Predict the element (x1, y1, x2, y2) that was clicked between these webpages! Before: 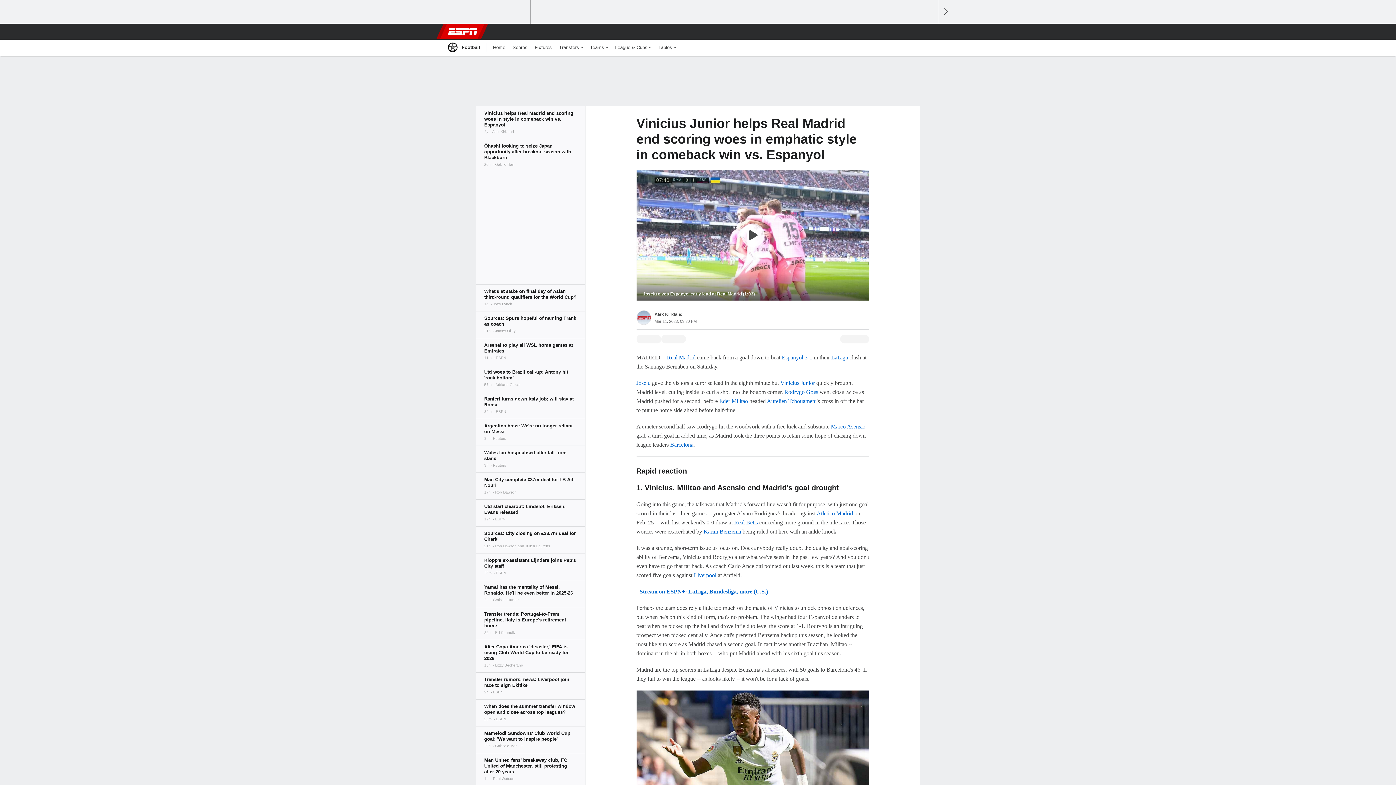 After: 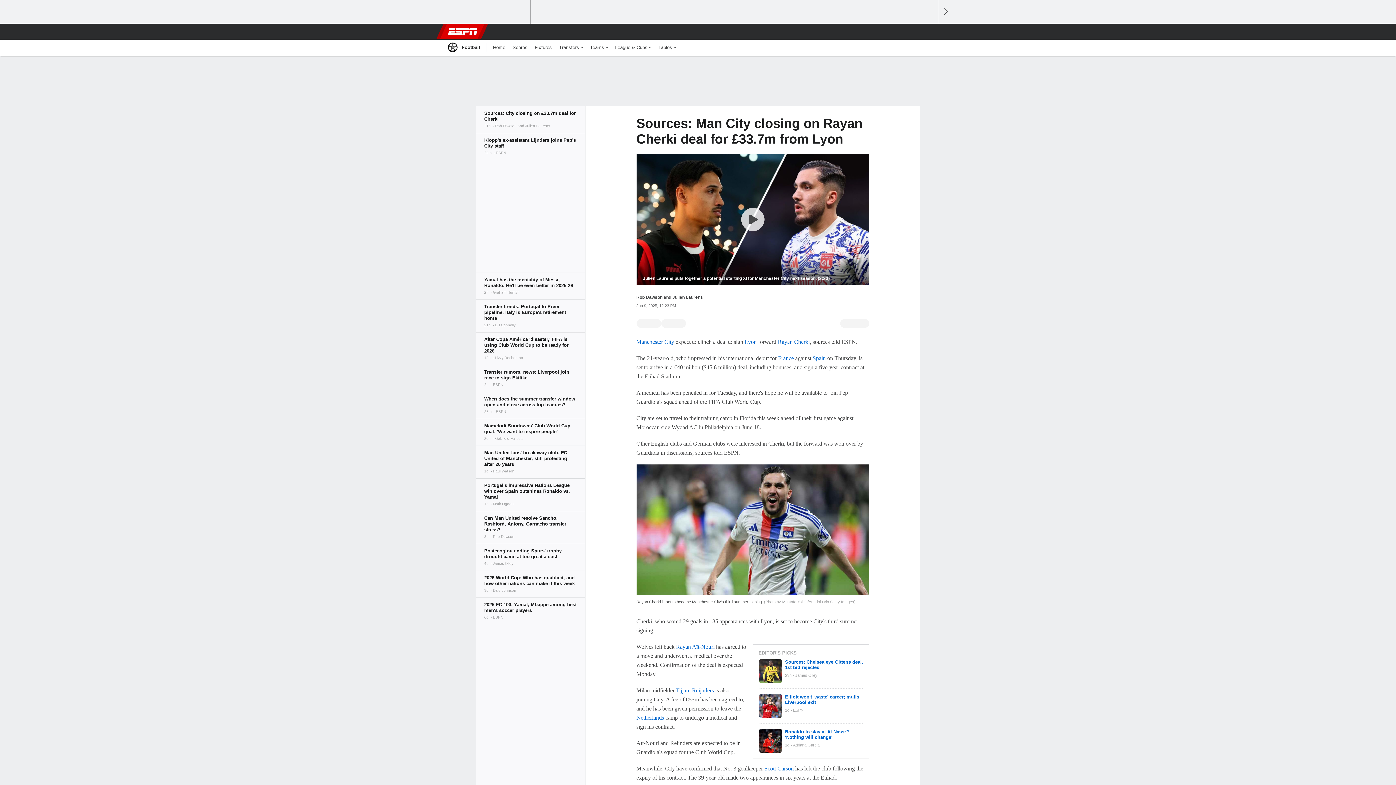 Action: bbox: (476, 526, 585, 553)